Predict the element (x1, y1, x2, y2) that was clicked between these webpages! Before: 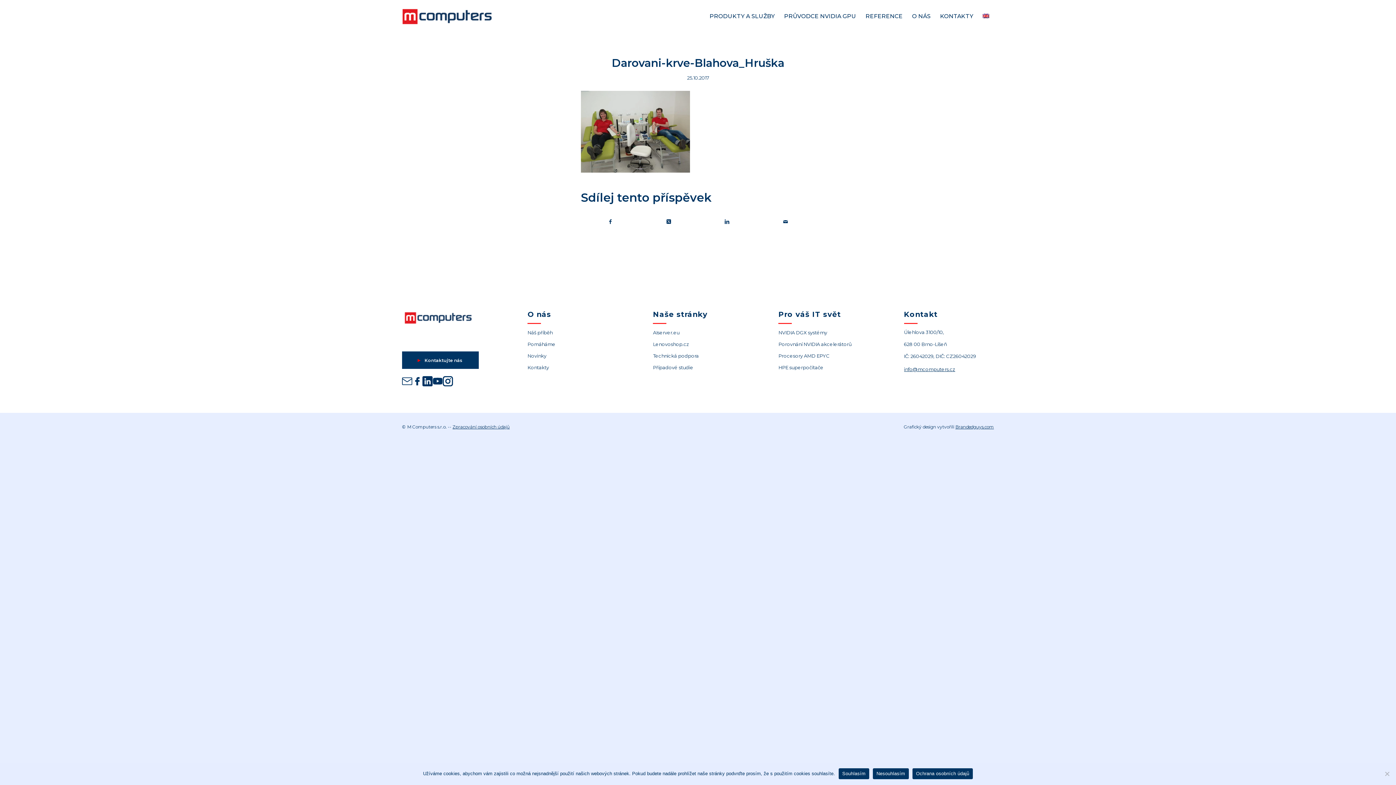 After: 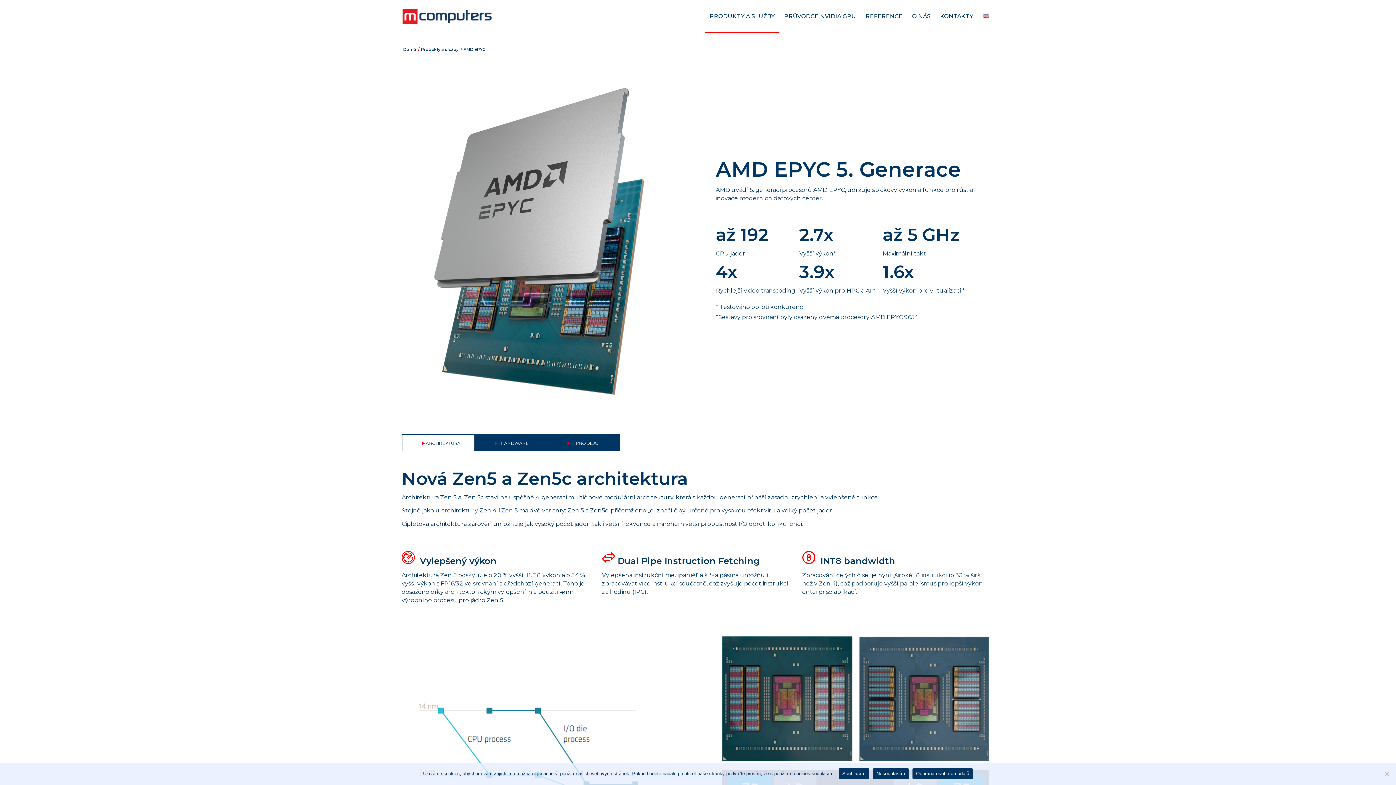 Action: label: Procesory AMD EPYC bbox: (778, 350, 868, 362)